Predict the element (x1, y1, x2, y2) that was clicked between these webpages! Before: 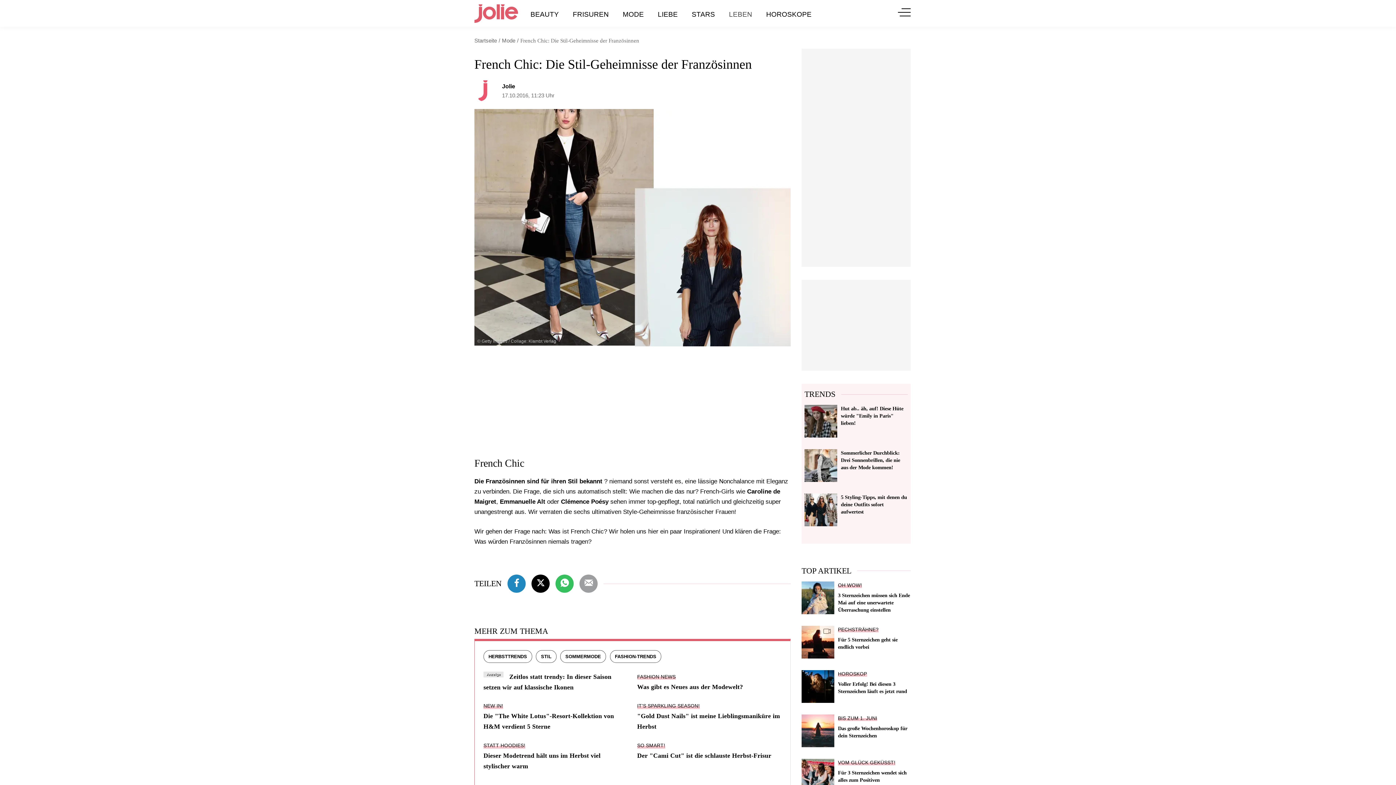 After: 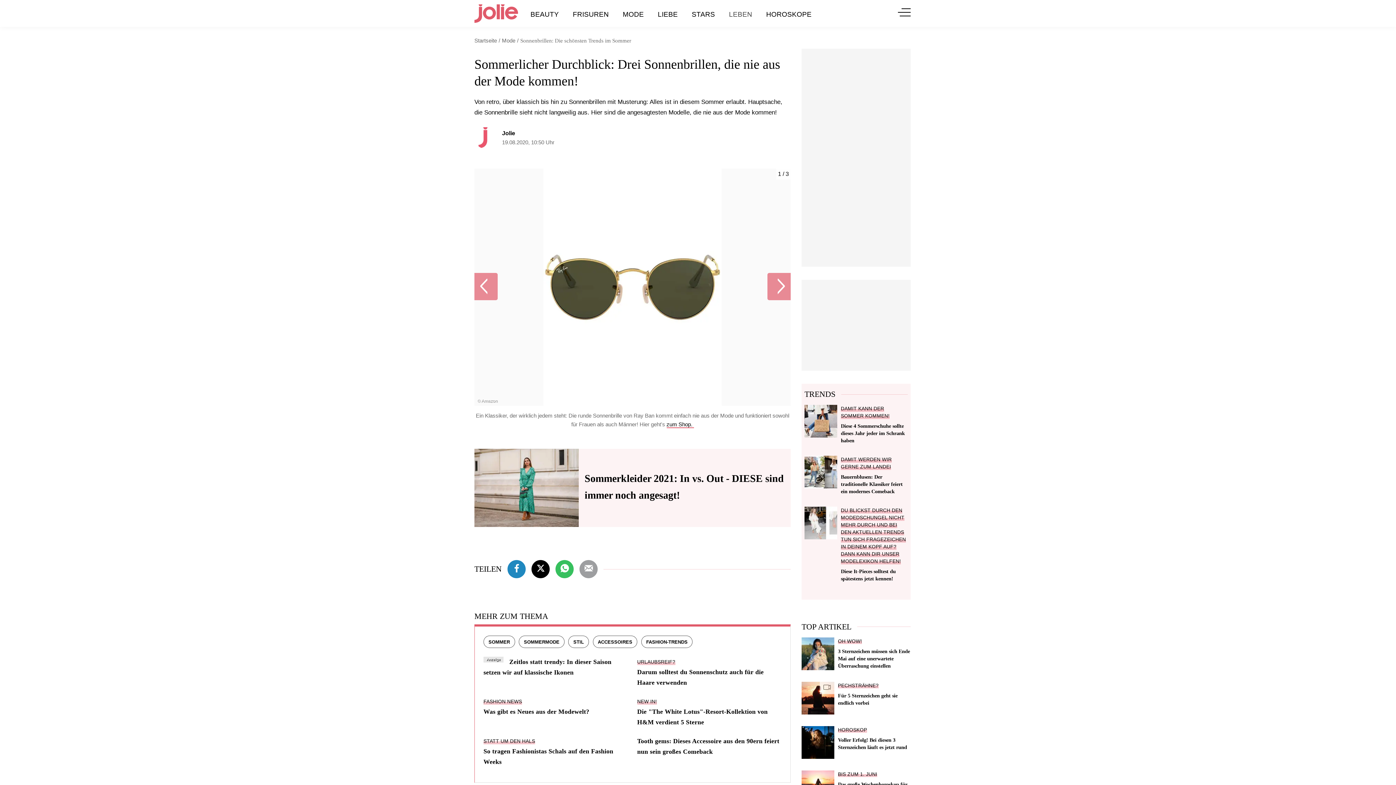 Action: bbox: (841, 450, 900, 470) label: Sommerlicher Durchblick: Drei Sonnenbrillen, die nie aus der Mode kommen!